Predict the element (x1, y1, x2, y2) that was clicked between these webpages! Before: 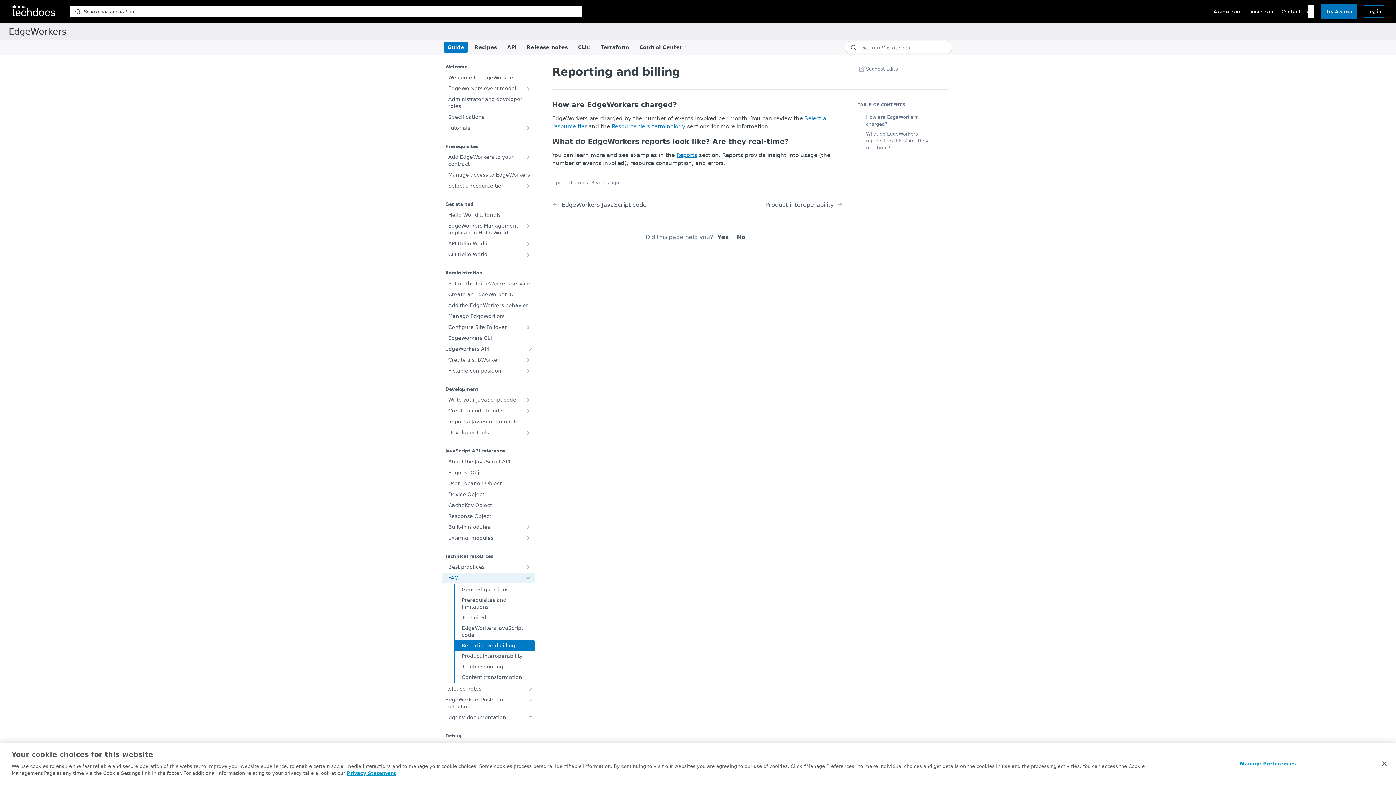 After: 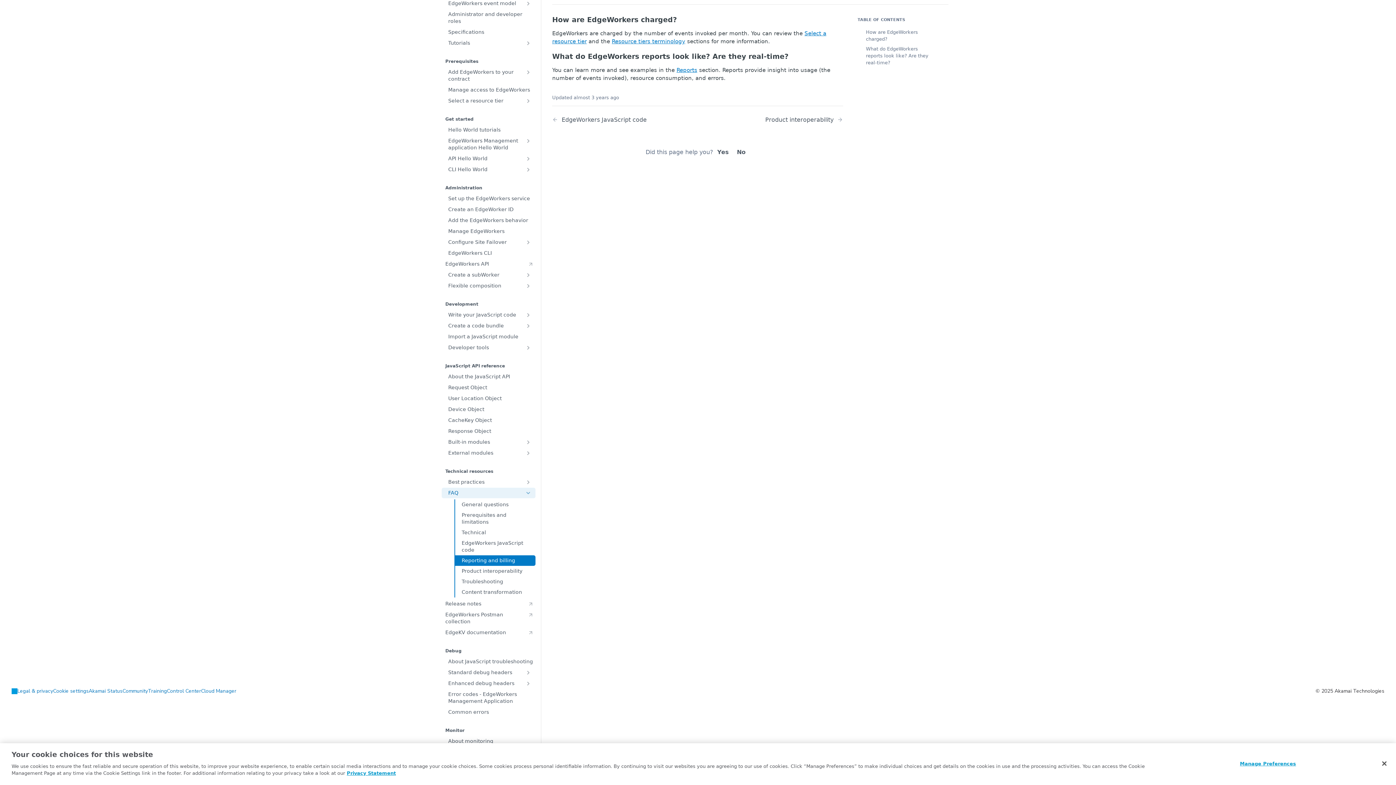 Action: label: How are EdgeWorkers charged? bbox: (857, 112, 937, 129)